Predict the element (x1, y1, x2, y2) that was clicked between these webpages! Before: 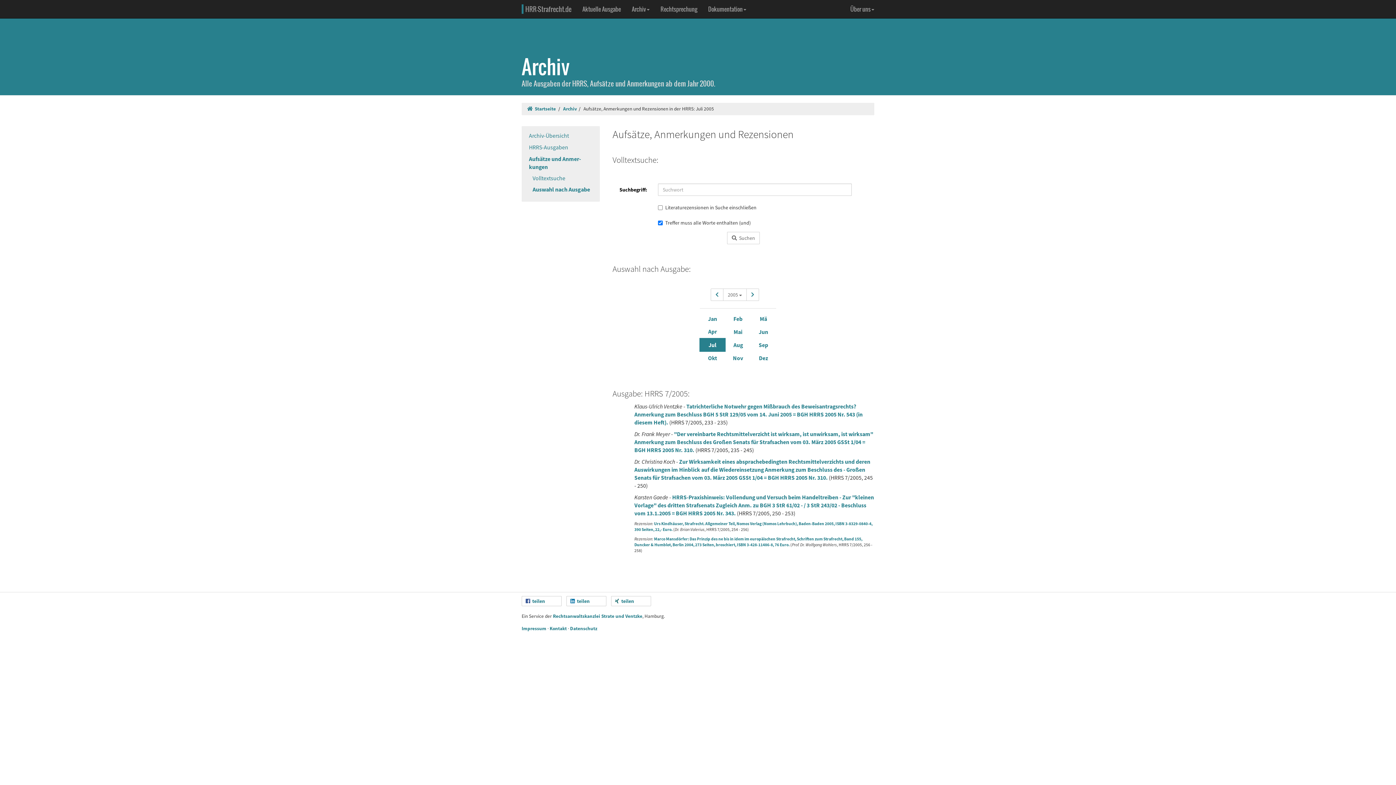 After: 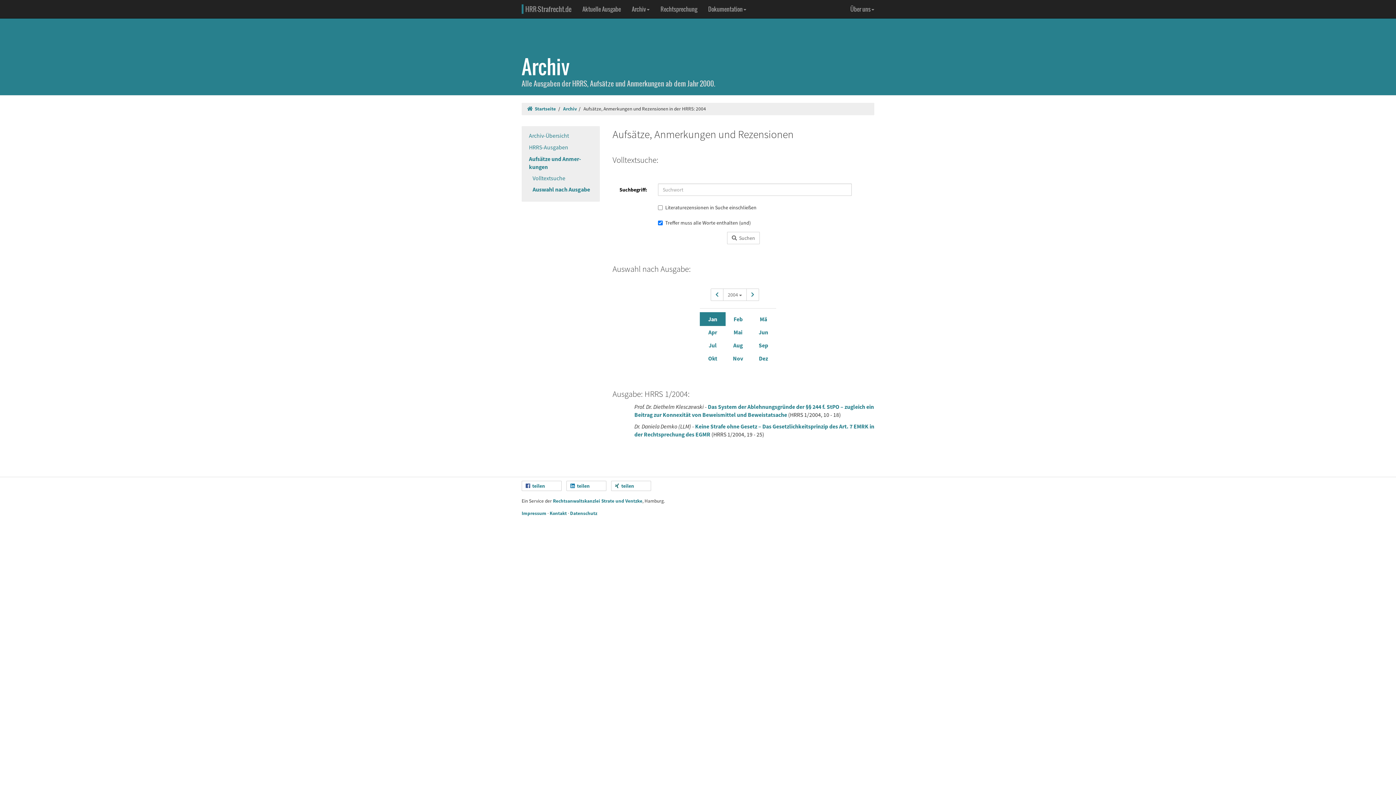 Action: bbox: (710, 288, 723, 301)